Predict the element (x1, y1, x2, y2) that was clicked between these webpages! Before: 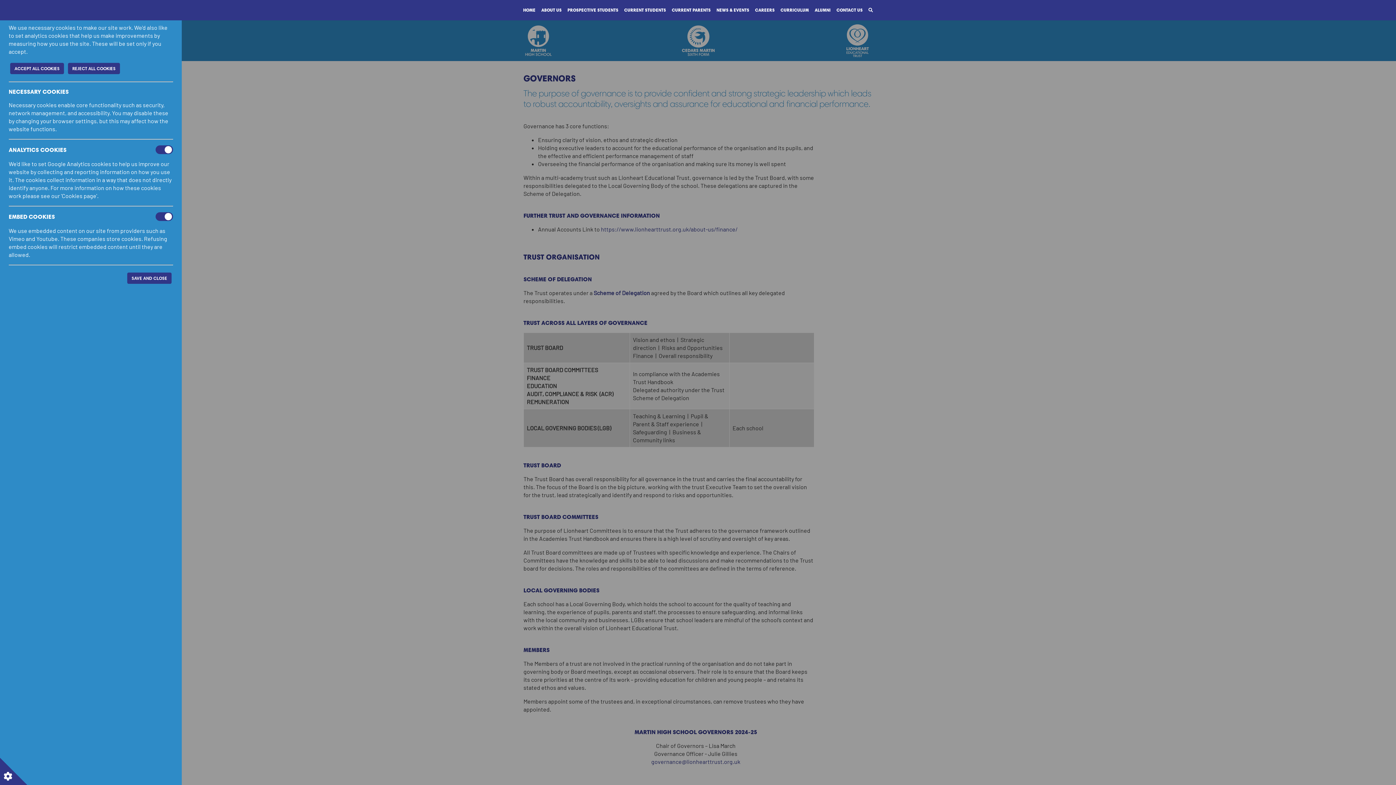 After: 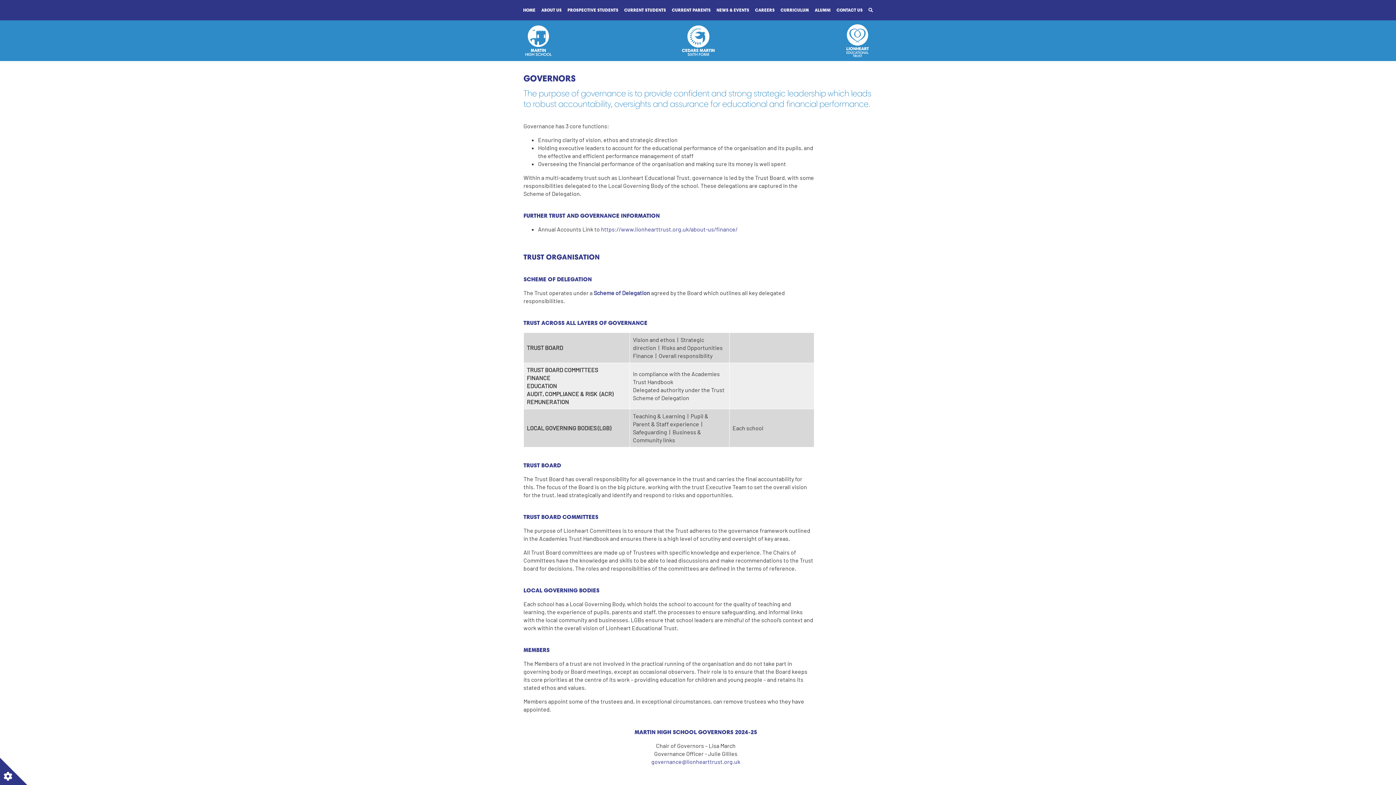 Action: bbox: (10, 62, 64, 74) label: ACCEPT ALL COOKIES